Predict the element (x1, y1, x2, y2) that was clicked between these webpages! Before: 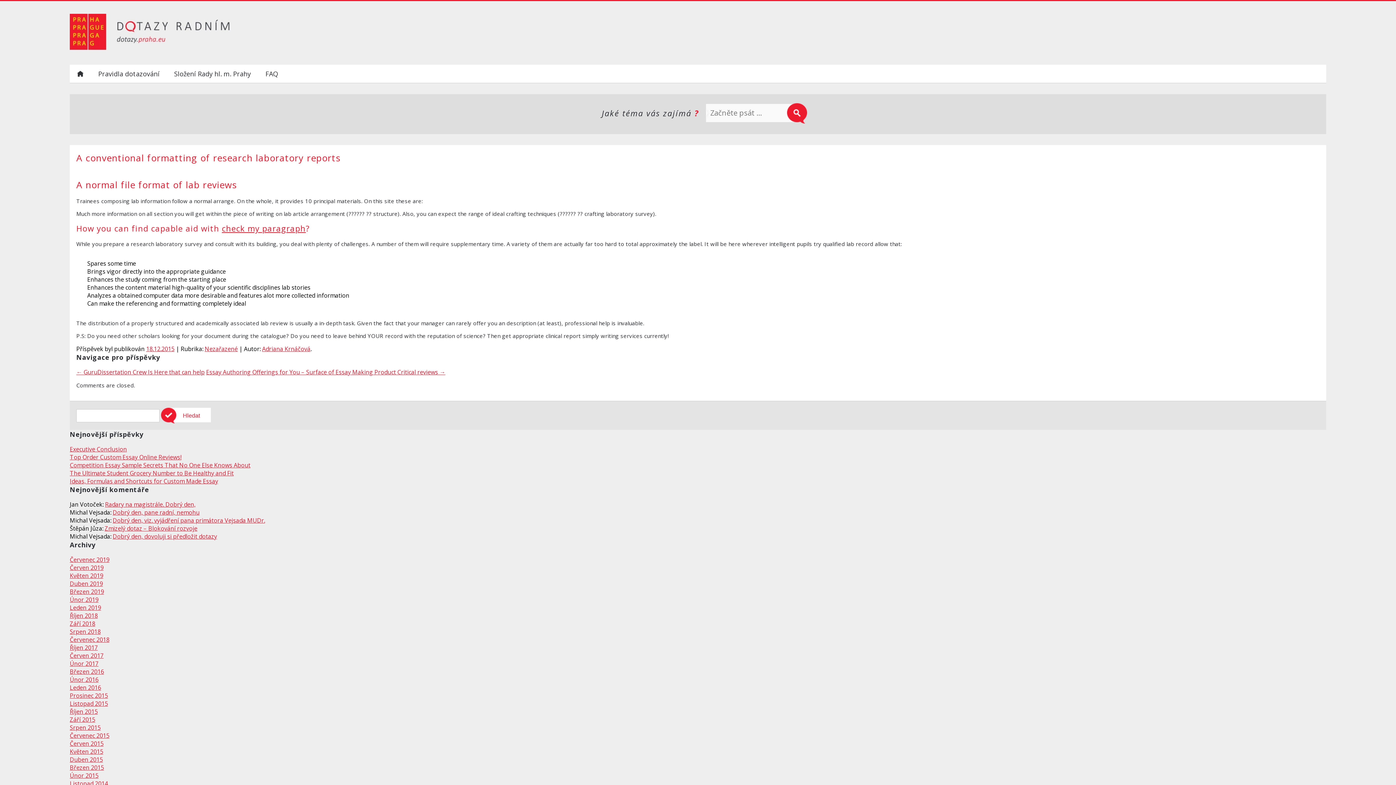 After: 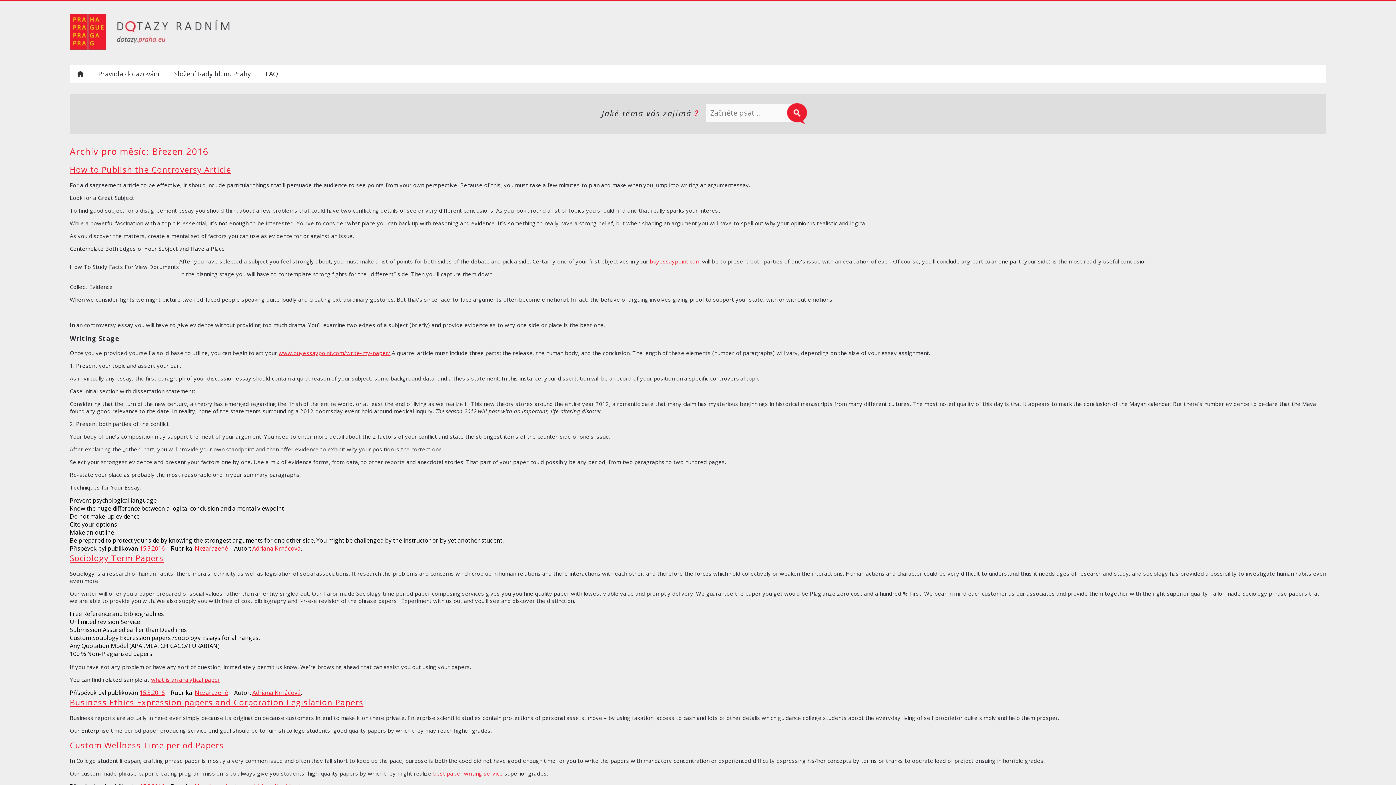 Action: bbox: (69, 668, 104, 676) label: Březen 2016